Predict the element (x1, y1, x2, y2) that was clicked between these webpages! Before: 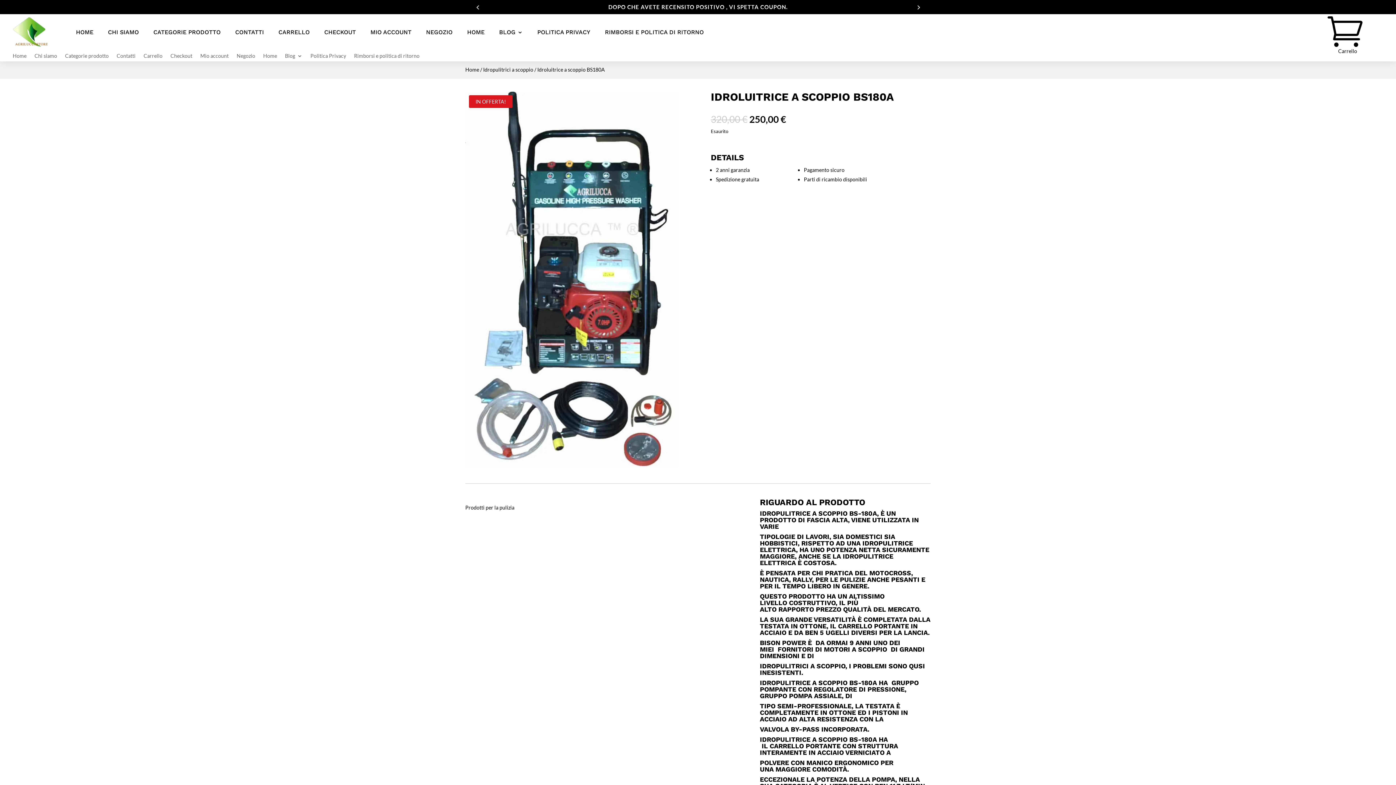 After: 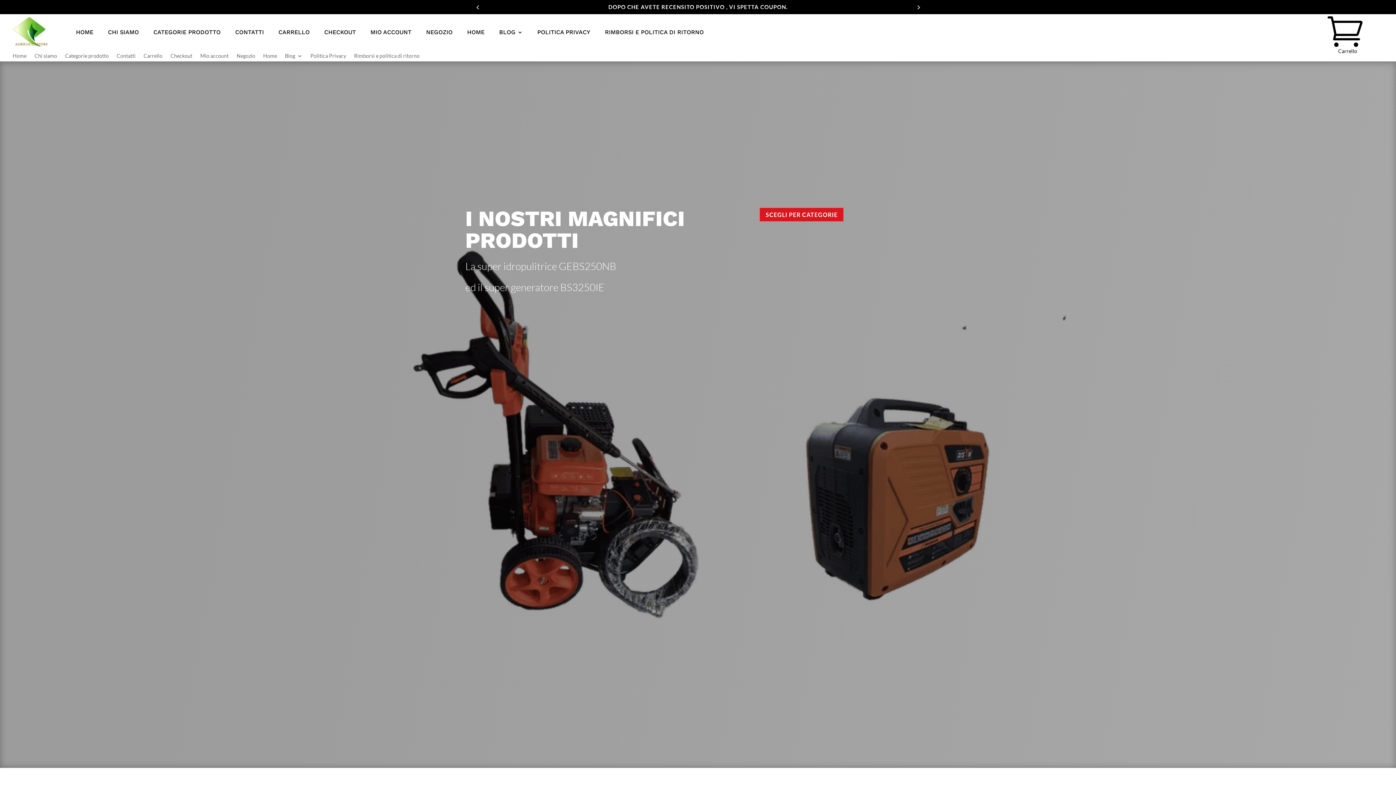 Action: bbox: (467, 14, 484, 50) label: HOME